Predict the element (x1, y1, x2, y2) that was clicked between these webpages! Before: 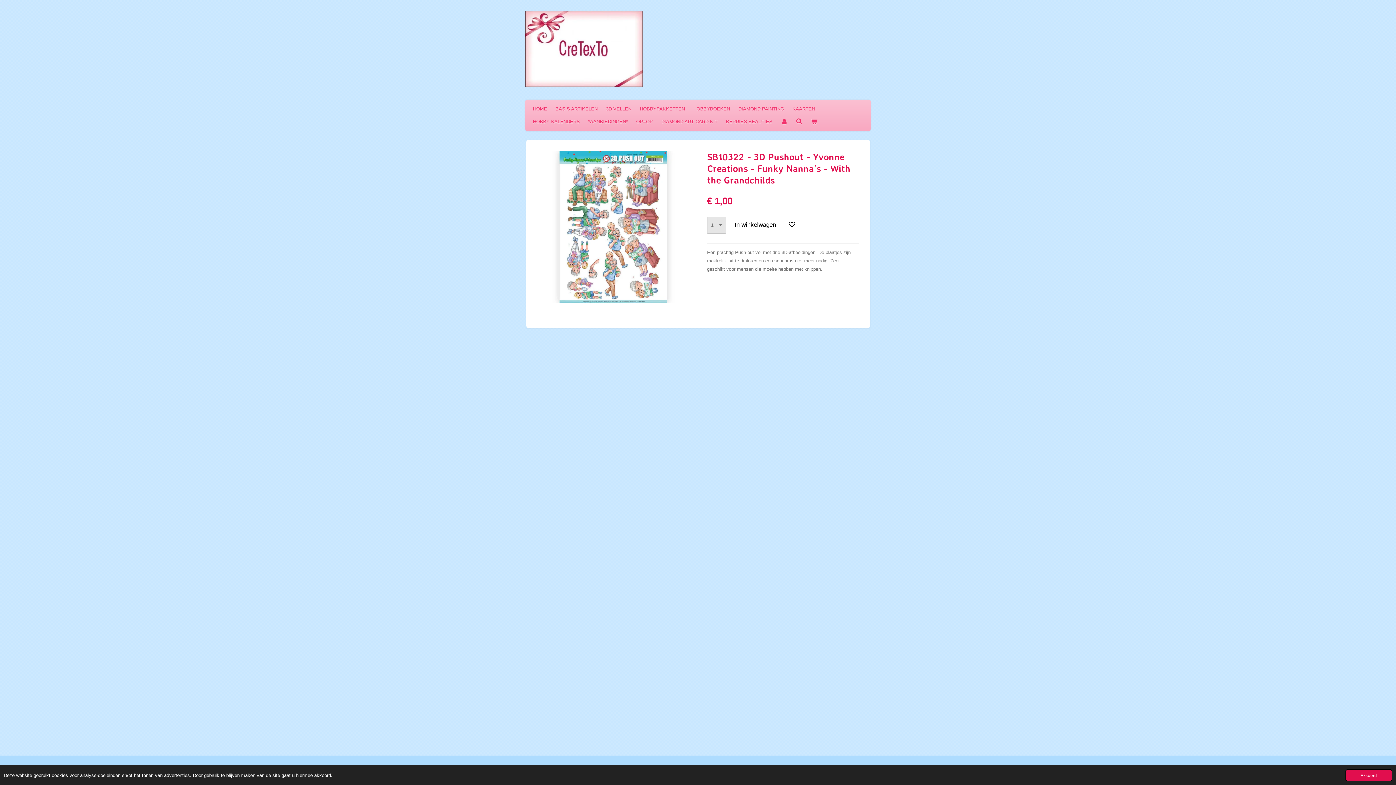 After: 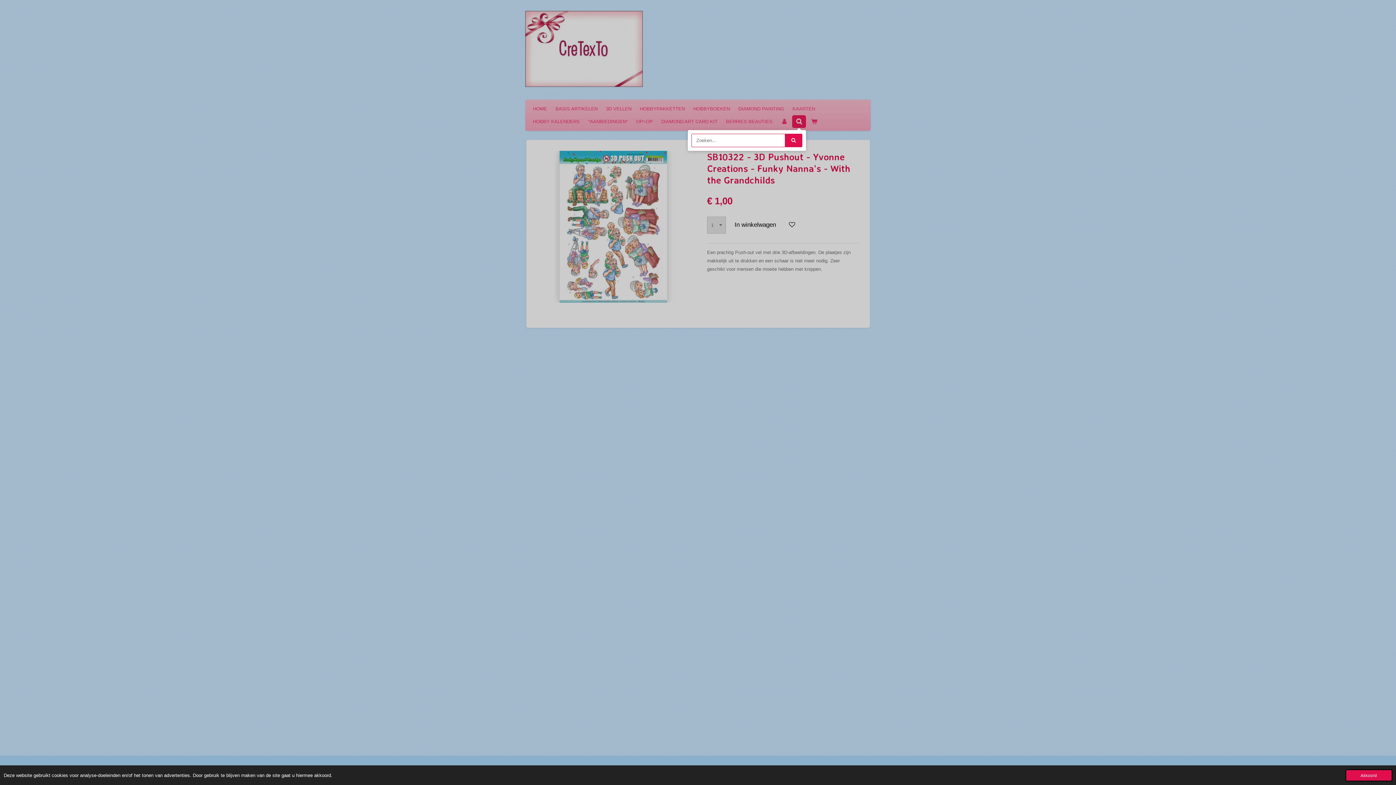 Action: bbox: (792, 115, 806, 127)